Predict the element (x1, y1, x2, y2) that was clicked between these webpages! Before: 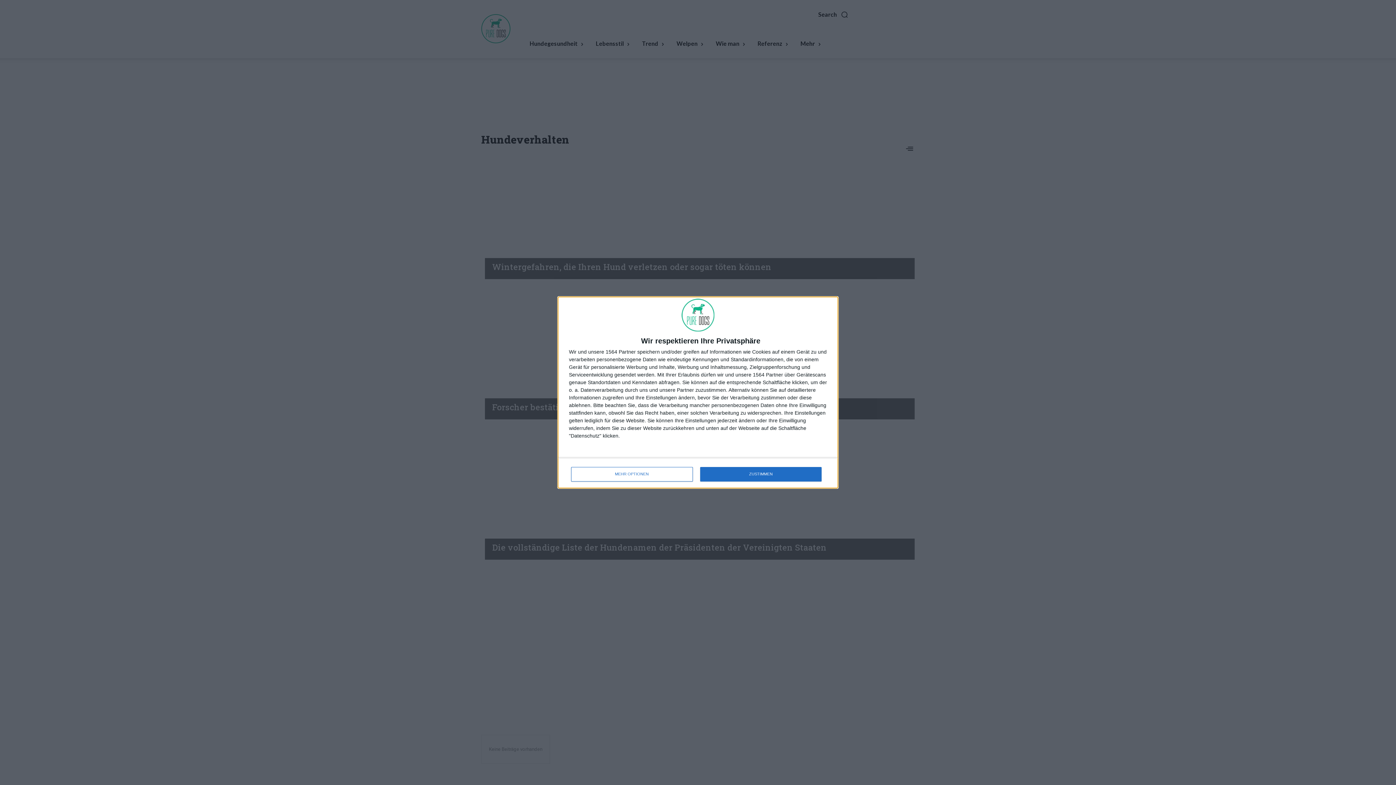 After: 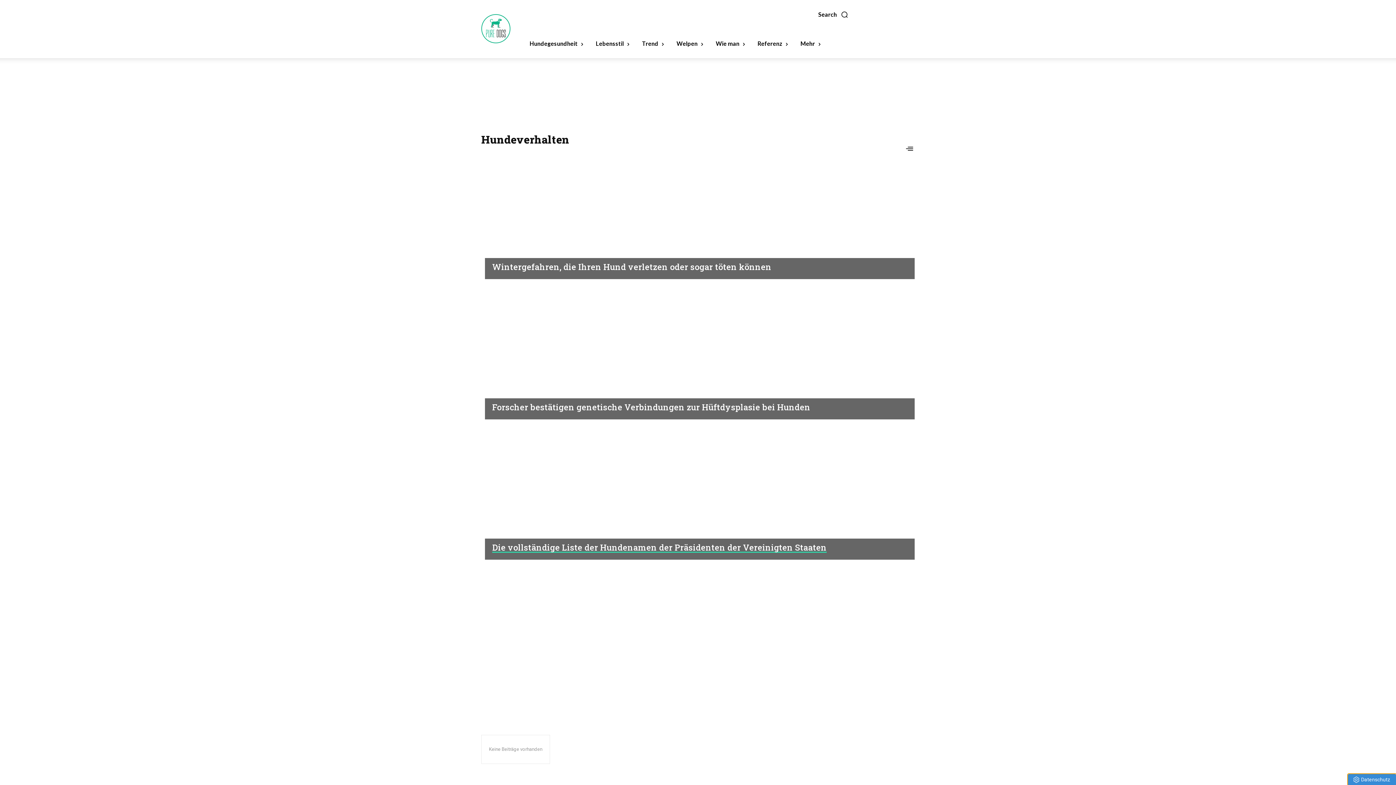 Action: bbox: (700, 467, 821, 481) label: ZUSTIMMEN